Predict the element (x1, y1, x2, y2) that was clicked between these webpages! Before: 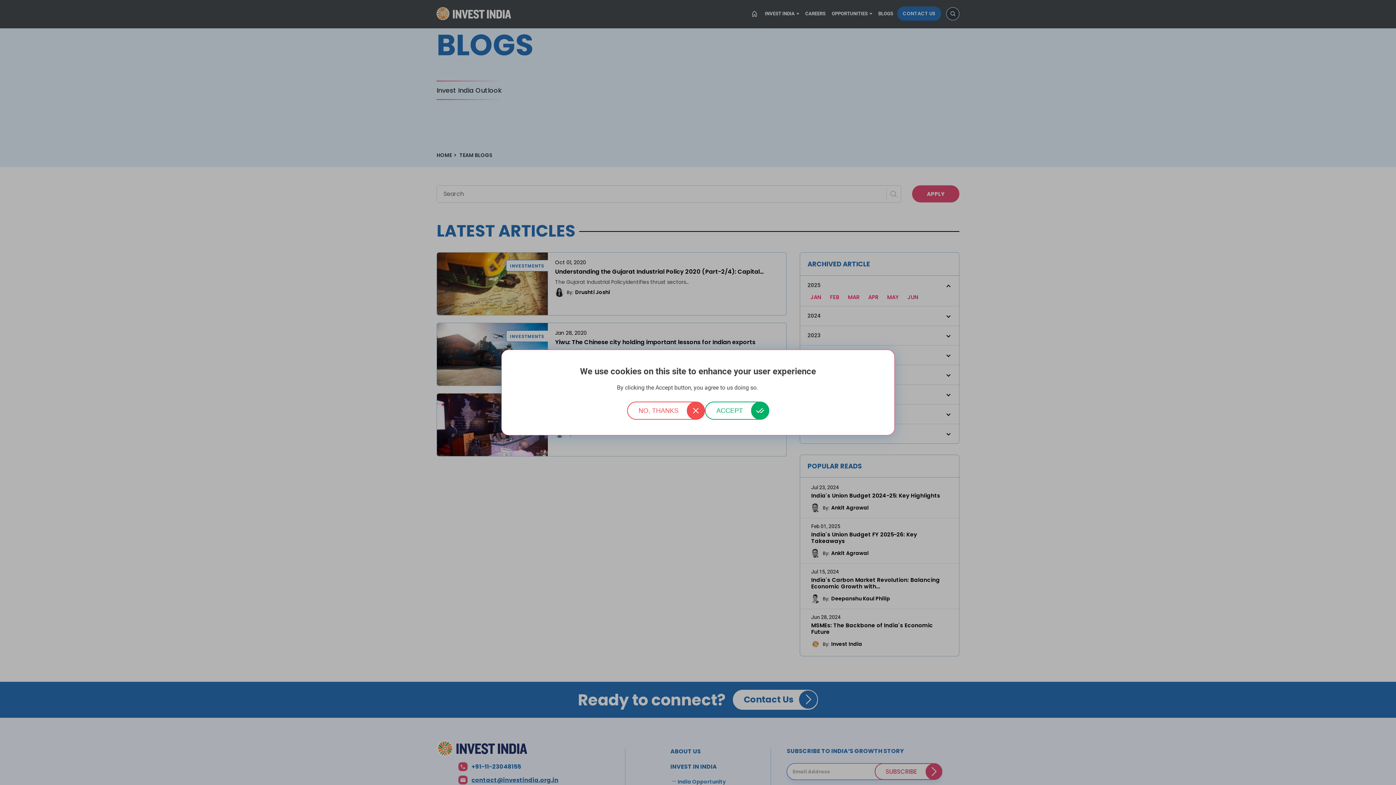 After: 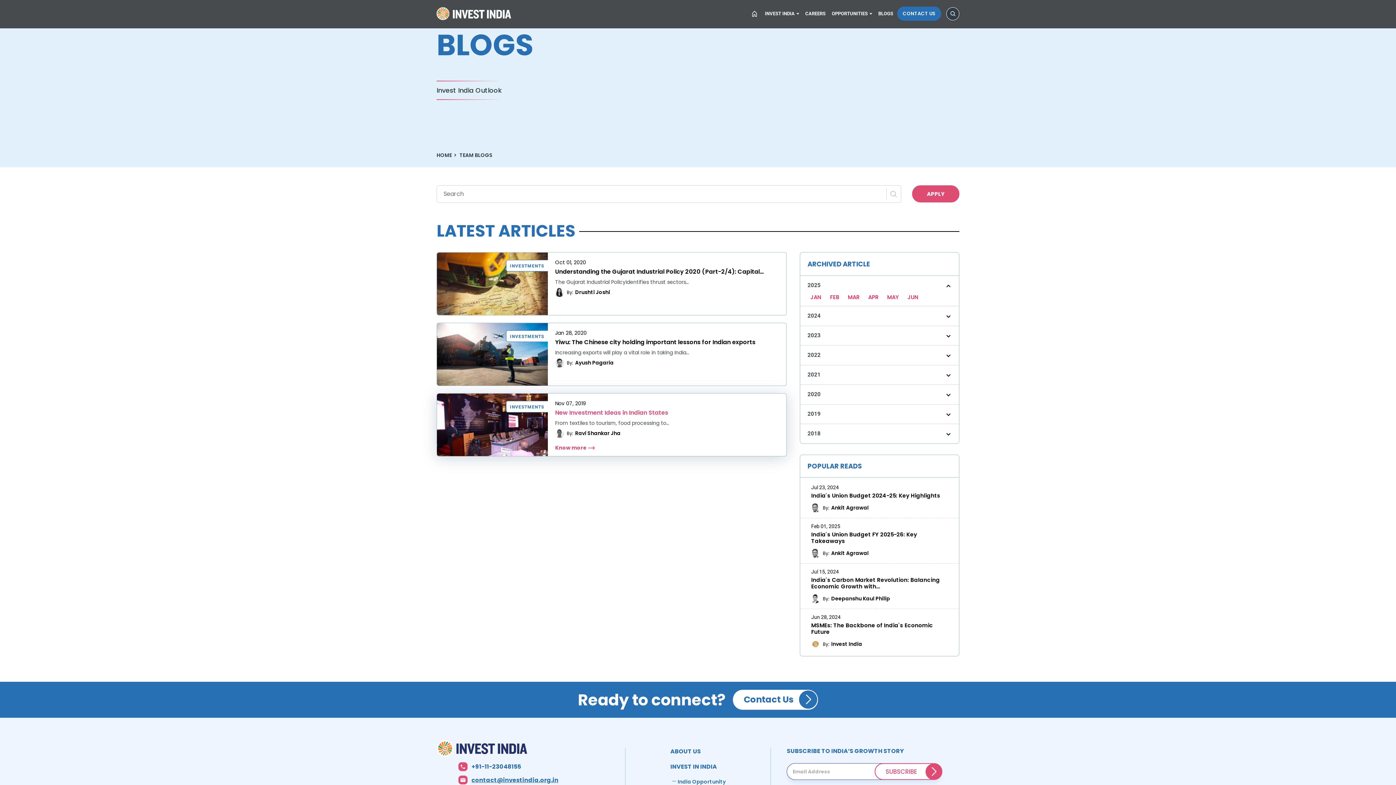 Action: bbox: (627, 401, 704, 420) label: NO, THANKS